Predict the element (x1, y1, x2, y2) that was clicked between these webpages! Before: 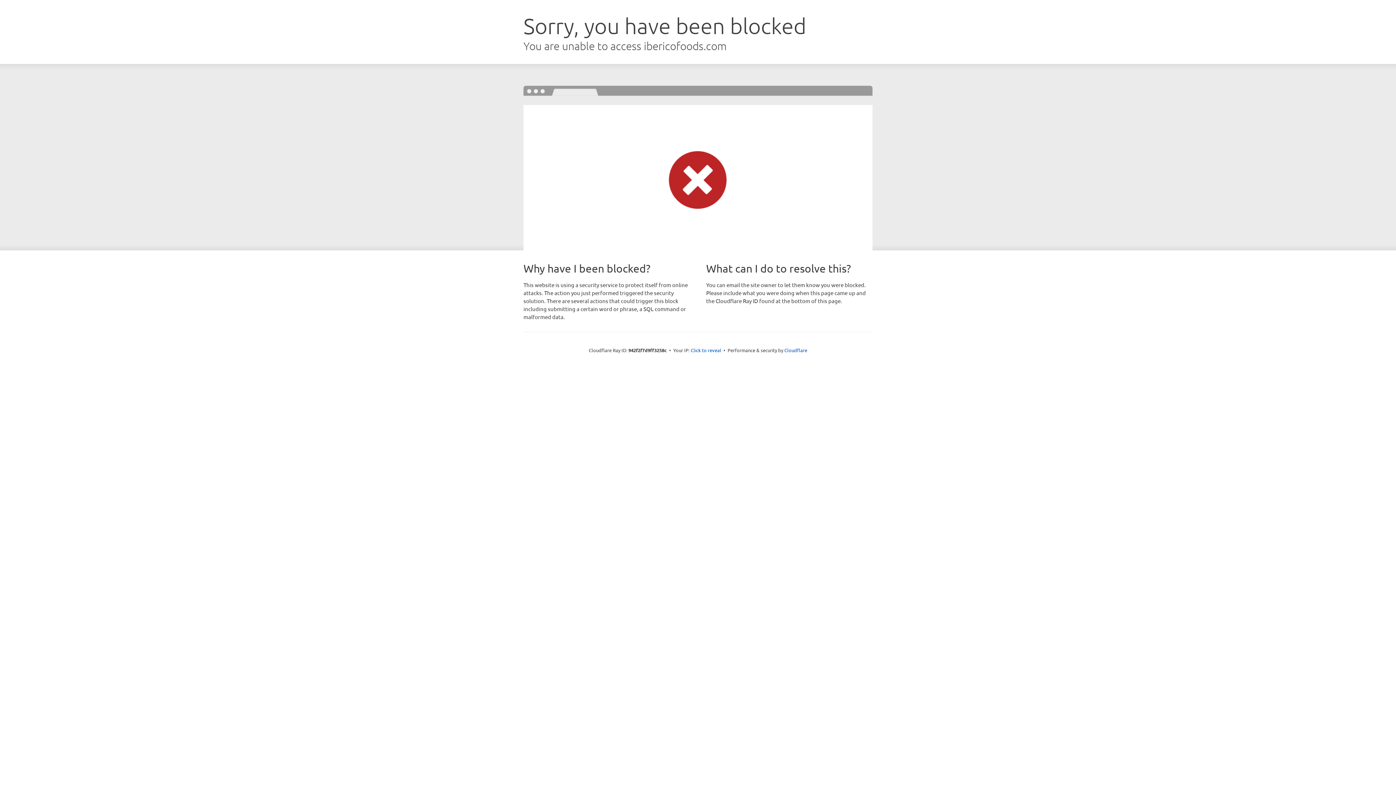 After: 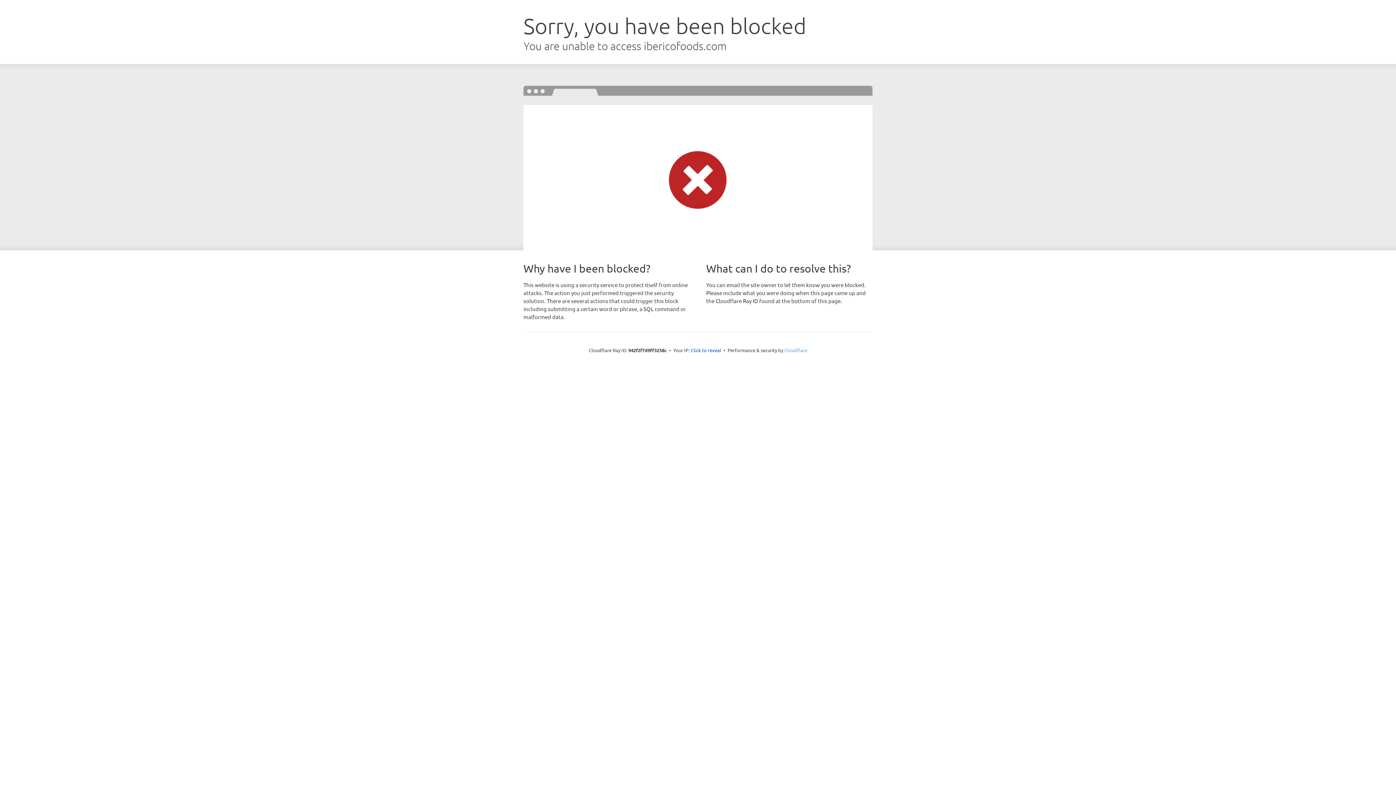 Action: bbox: (784, 347, 807, 353) label: Cloudflare